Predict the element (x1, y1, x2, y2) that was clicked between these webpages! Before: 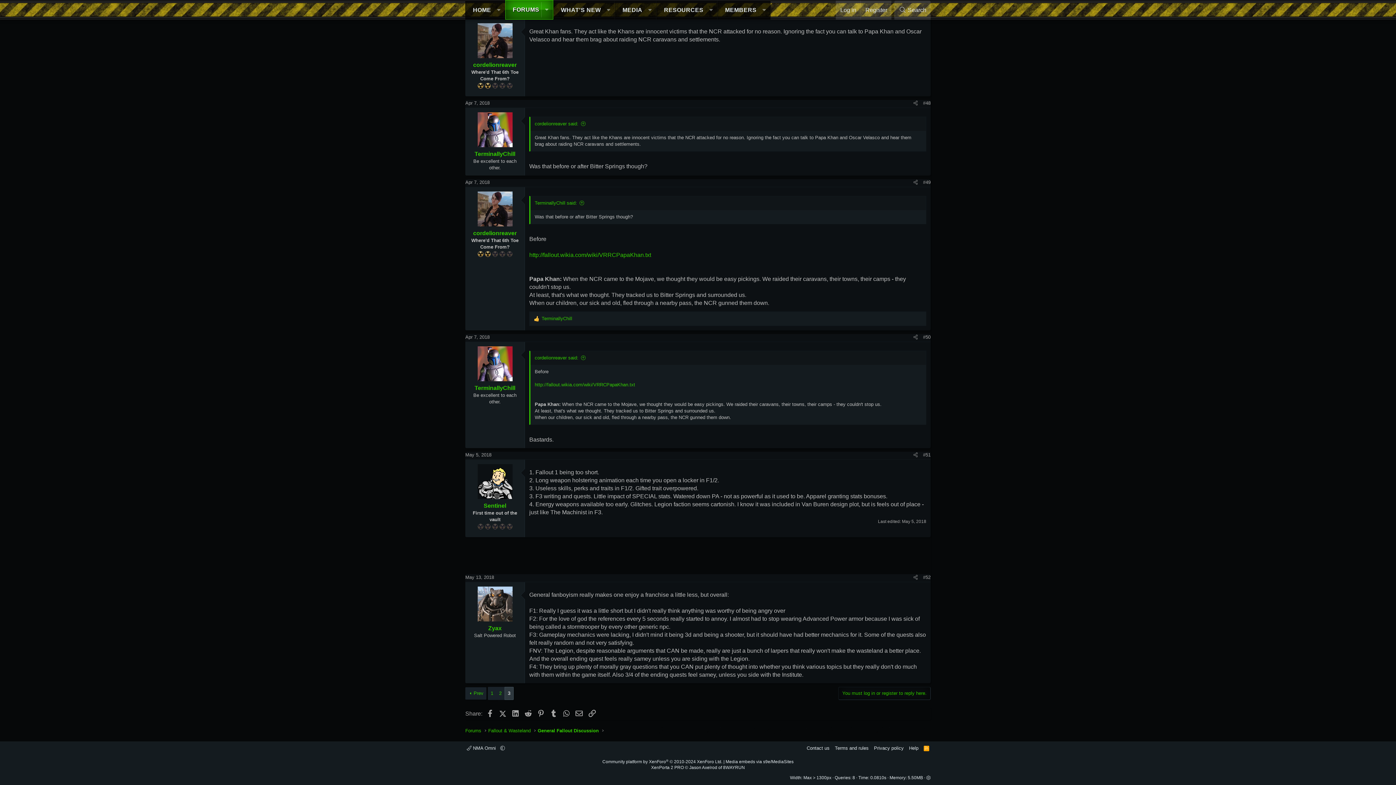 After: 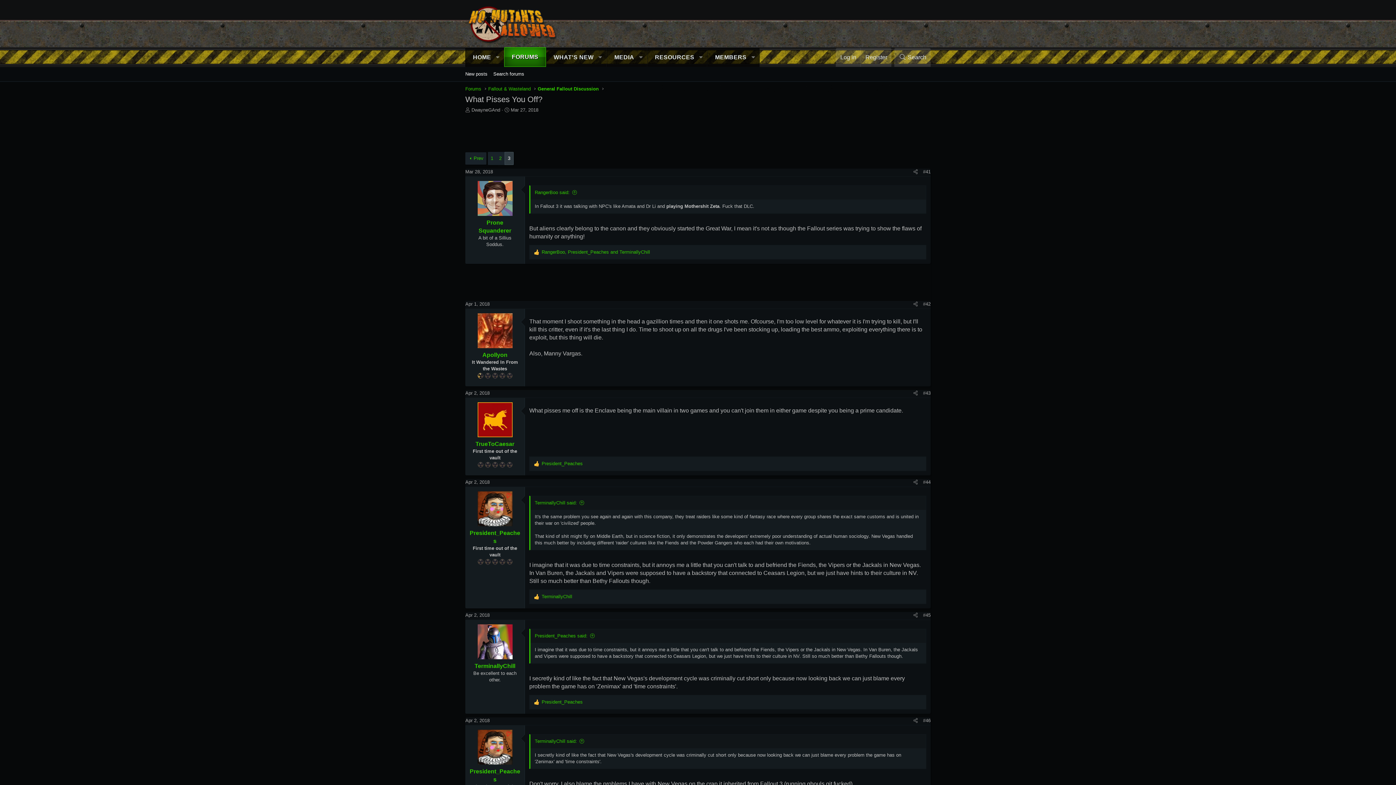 Action: bbox: (505, 687, 513, 700) label: 3